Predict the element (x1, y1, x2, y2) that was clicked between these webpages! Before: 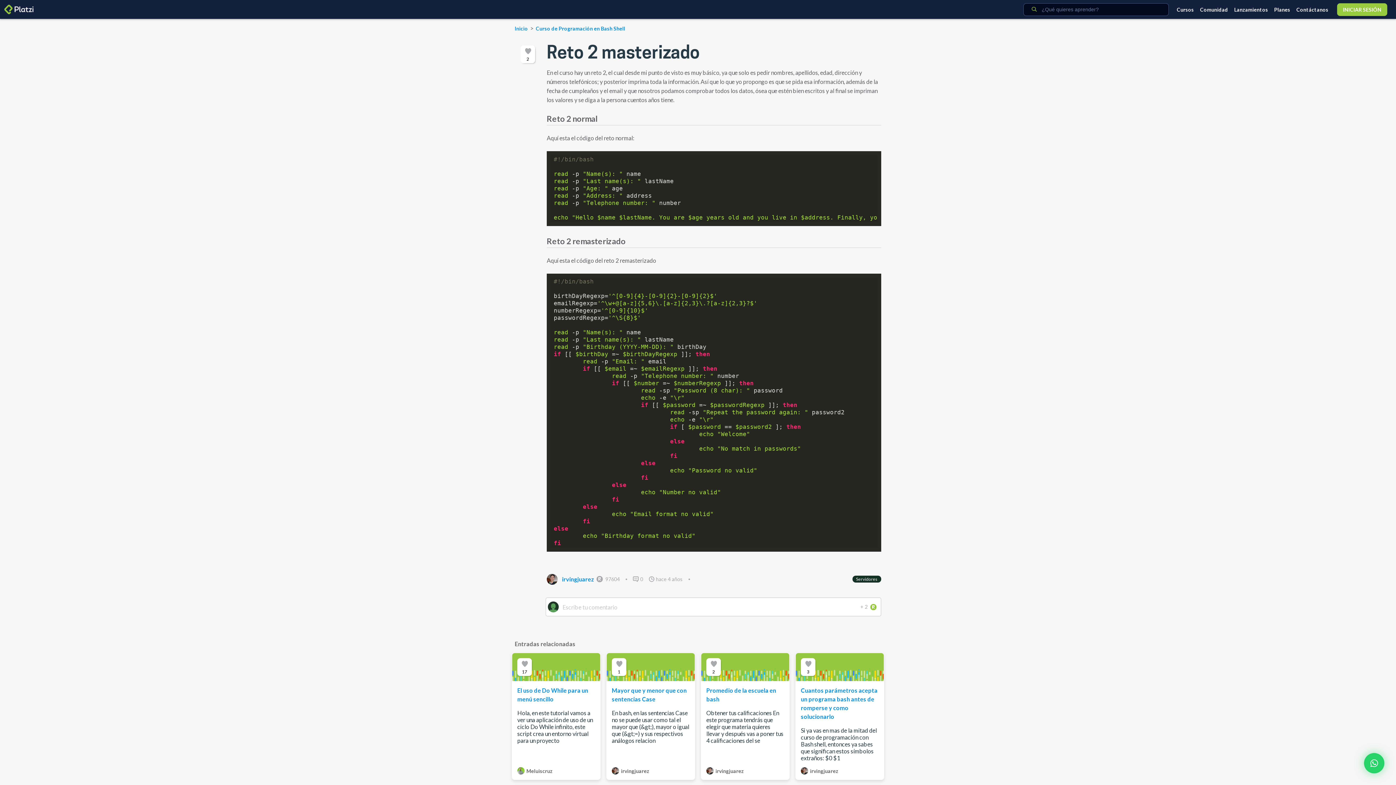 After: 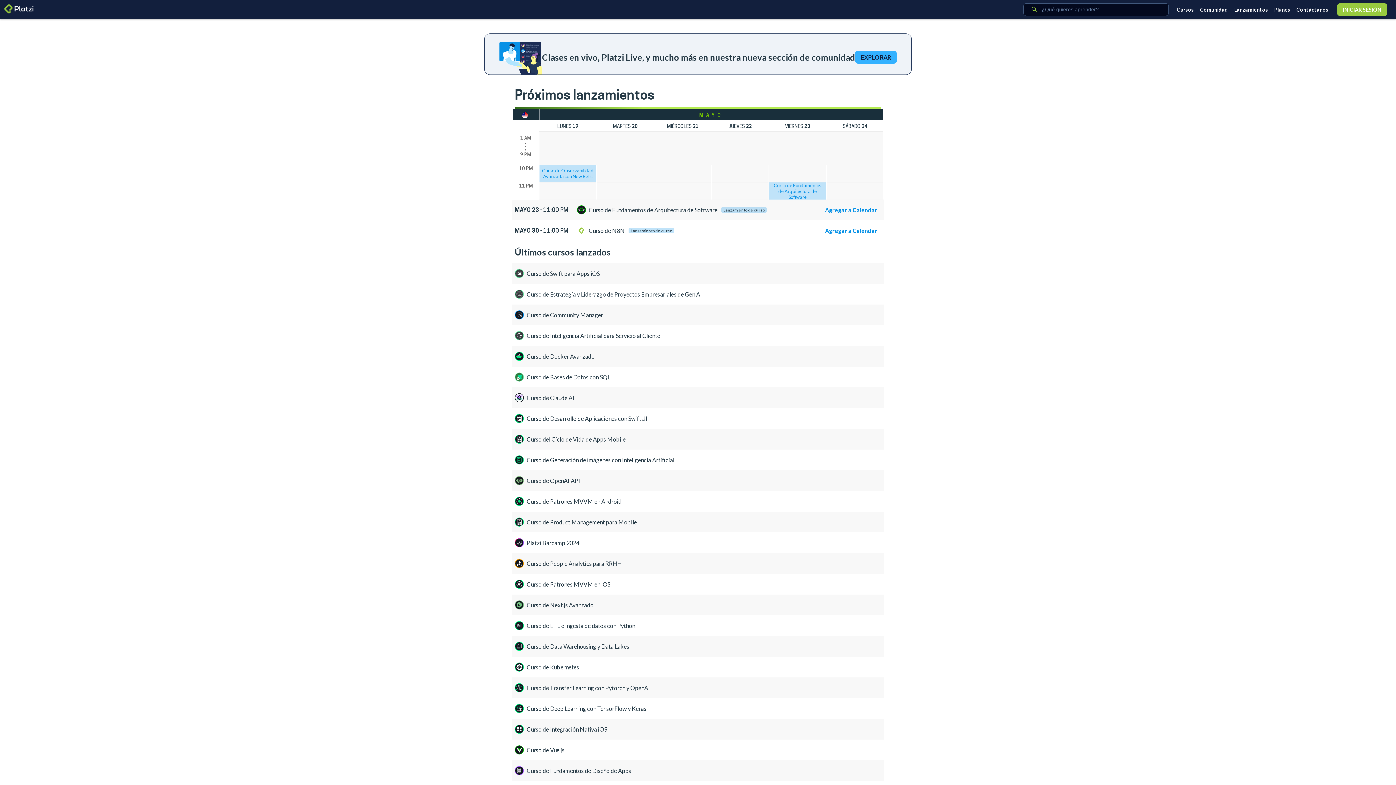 Action: bbox: (1234, 6, 1268, 12) label: Lanzamientos